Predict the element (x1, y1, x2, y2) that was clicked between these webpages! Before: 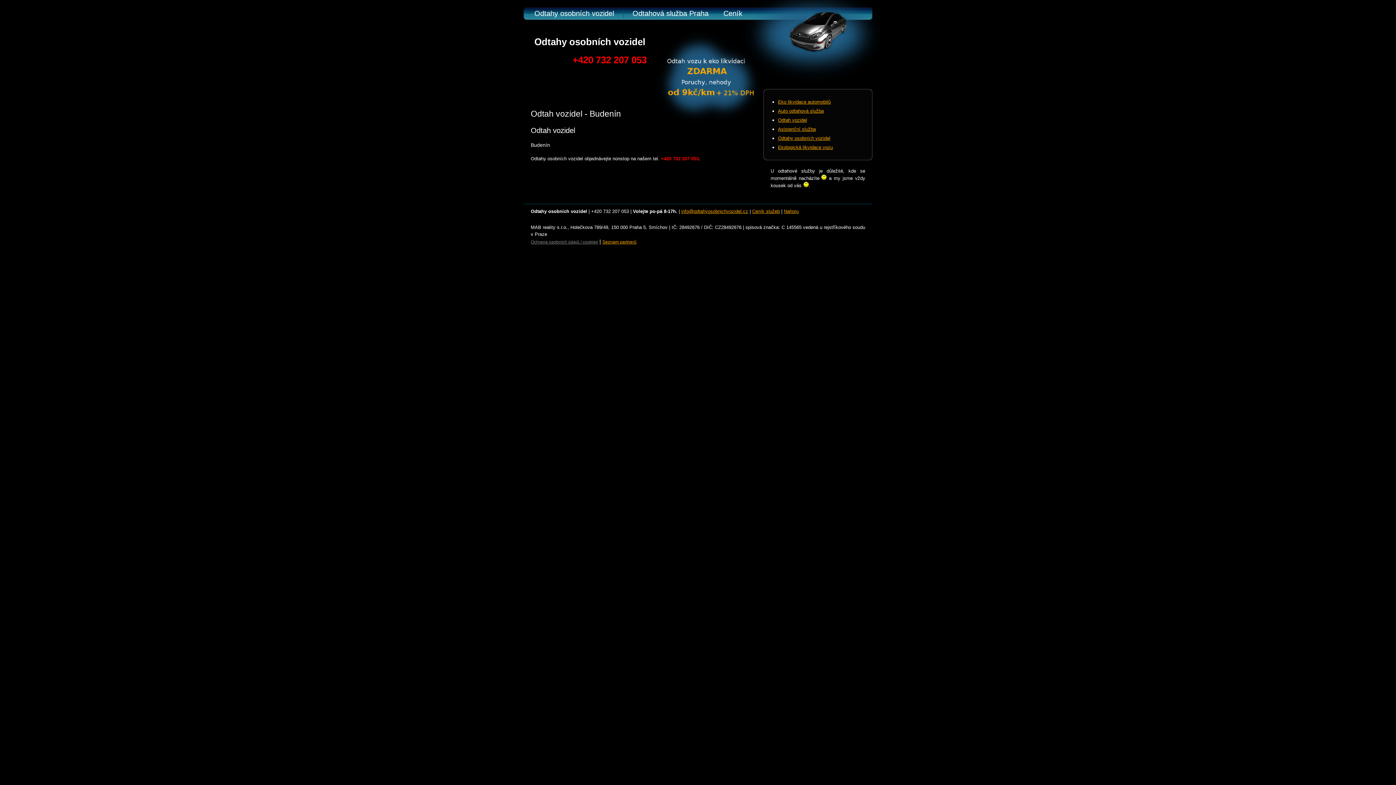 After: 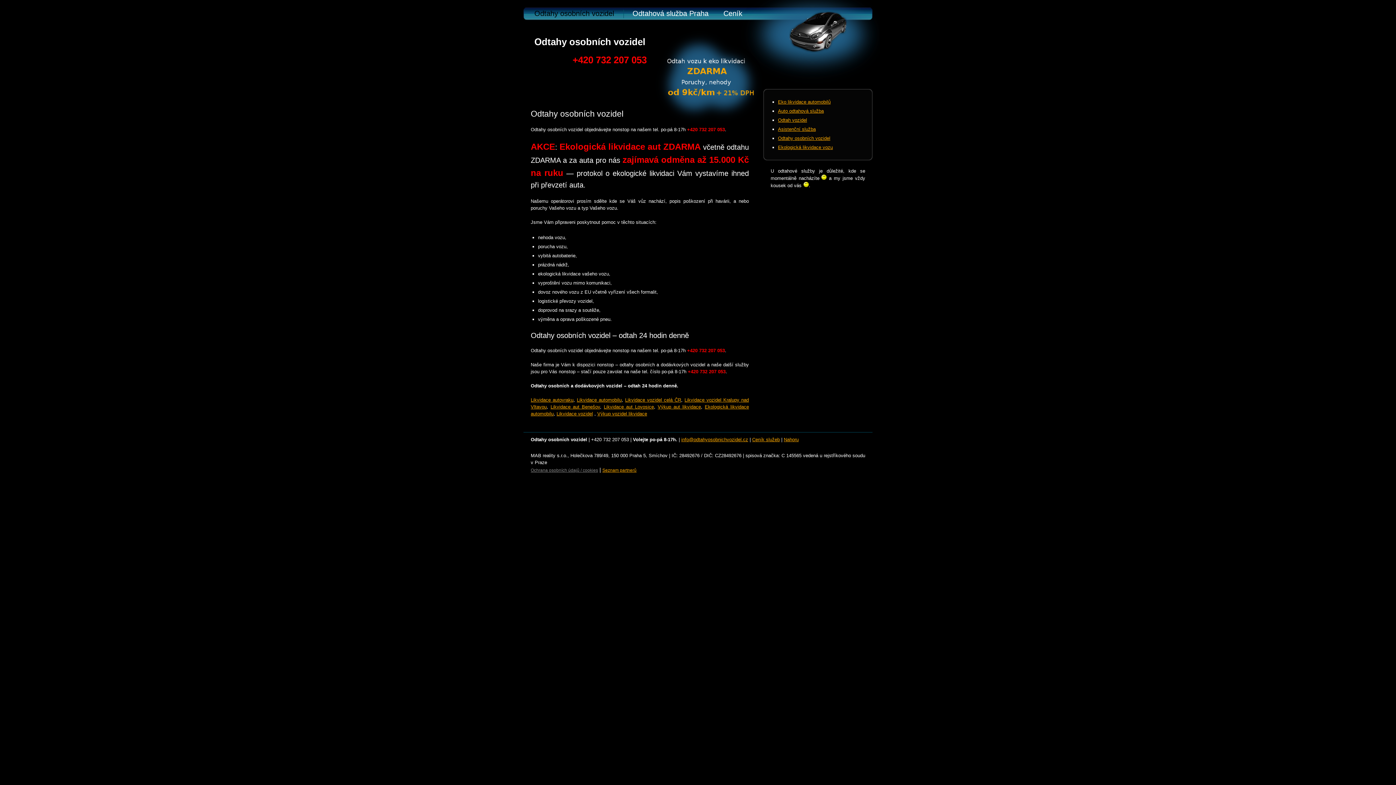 Action: label: Odtahy osobních vozidel bbox: (534, 9, 614, 17)